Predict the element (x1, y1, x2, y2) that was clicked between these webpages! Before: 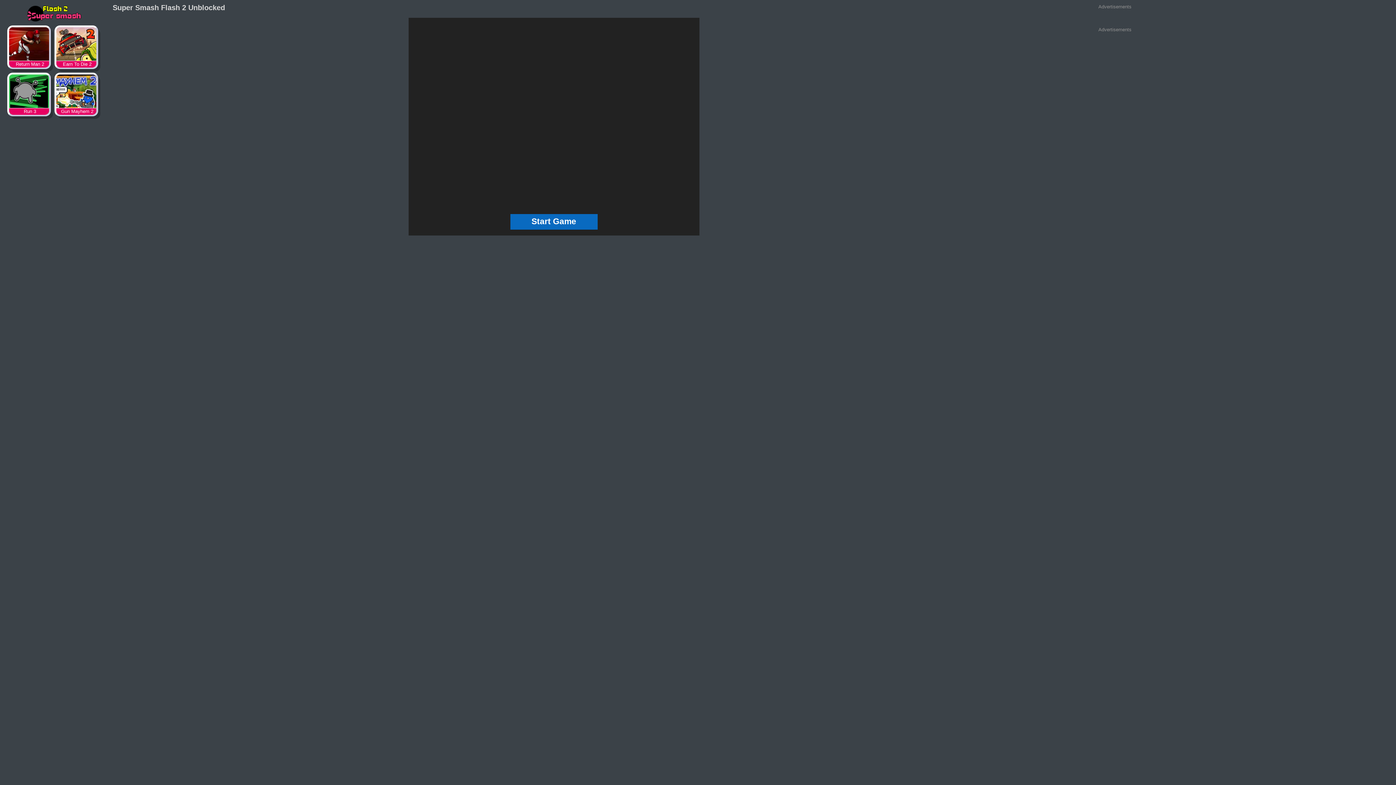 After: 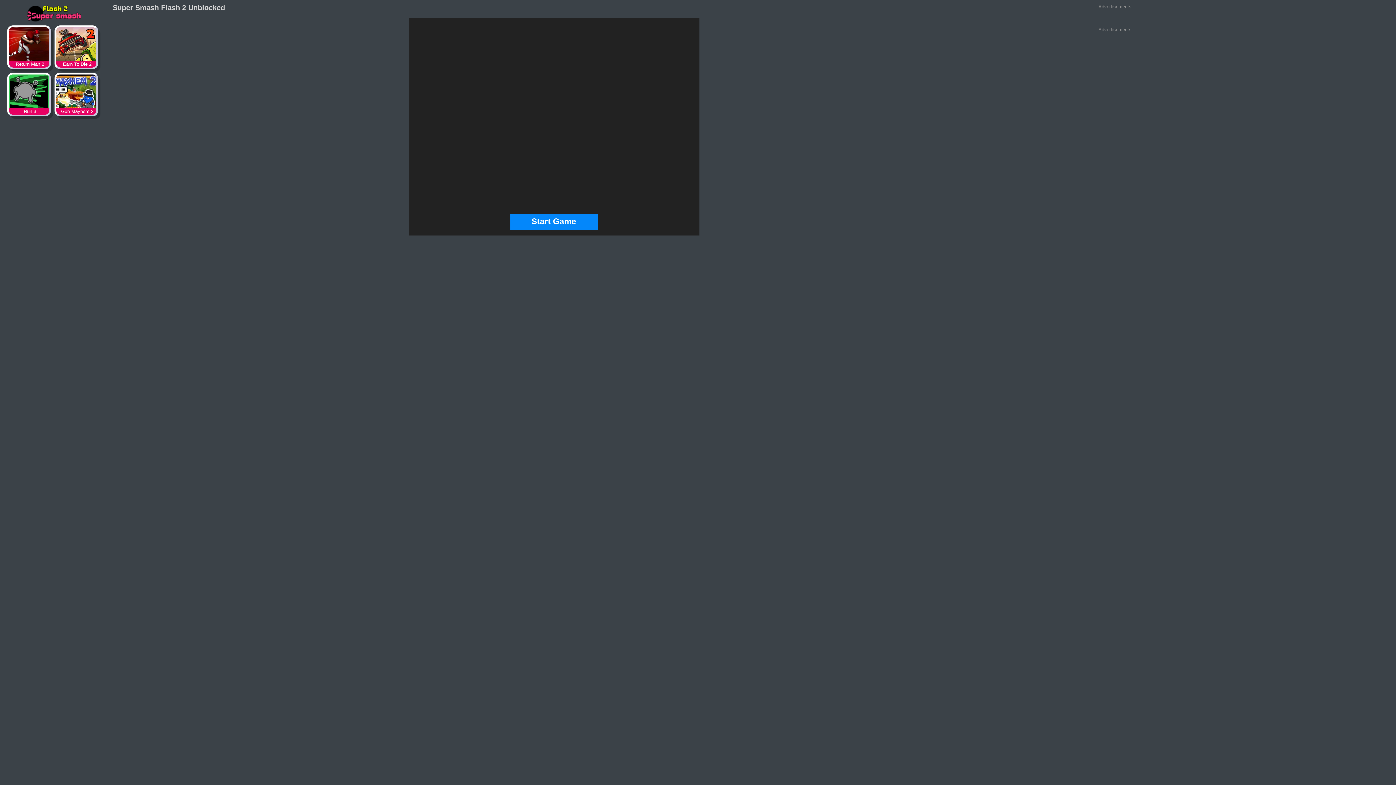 Action: bbox: (27, 8, 81, 15)